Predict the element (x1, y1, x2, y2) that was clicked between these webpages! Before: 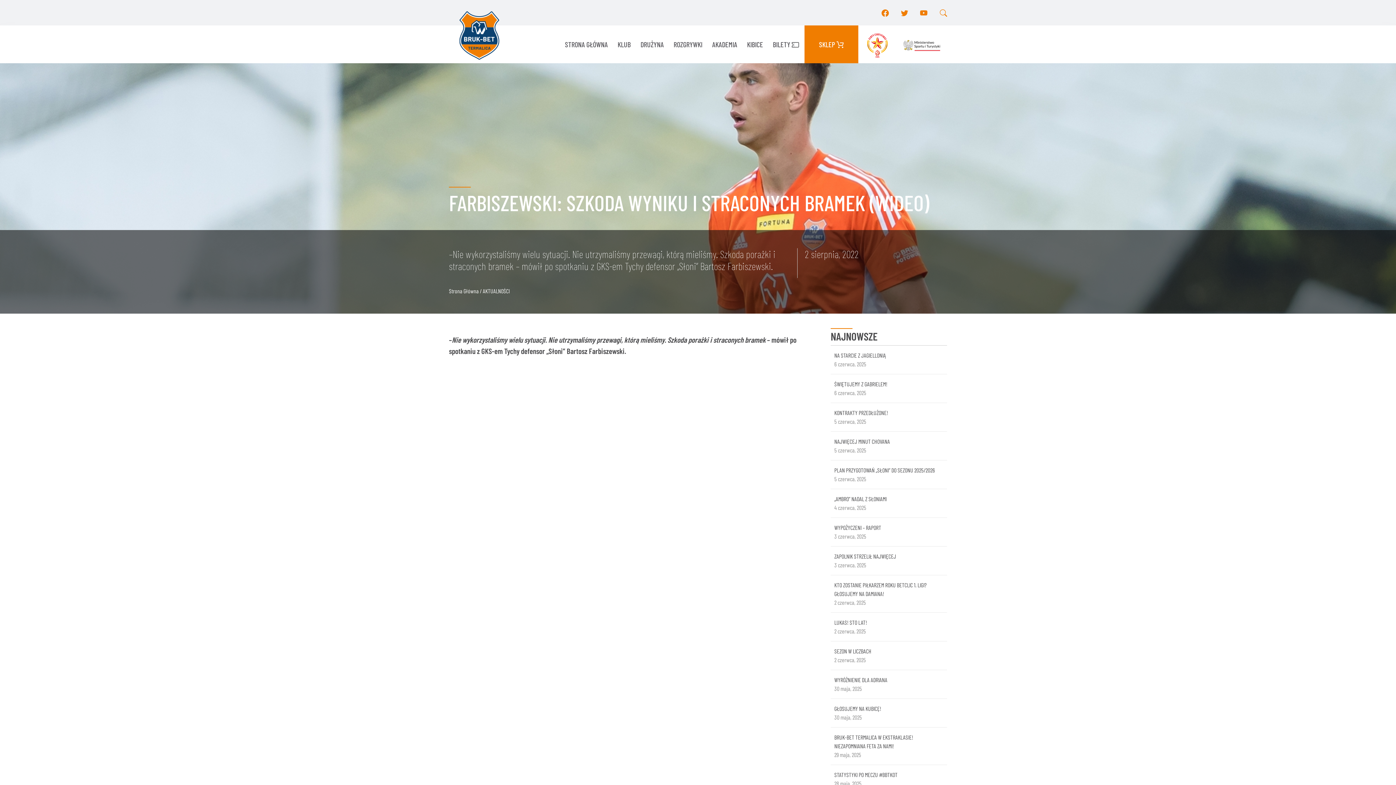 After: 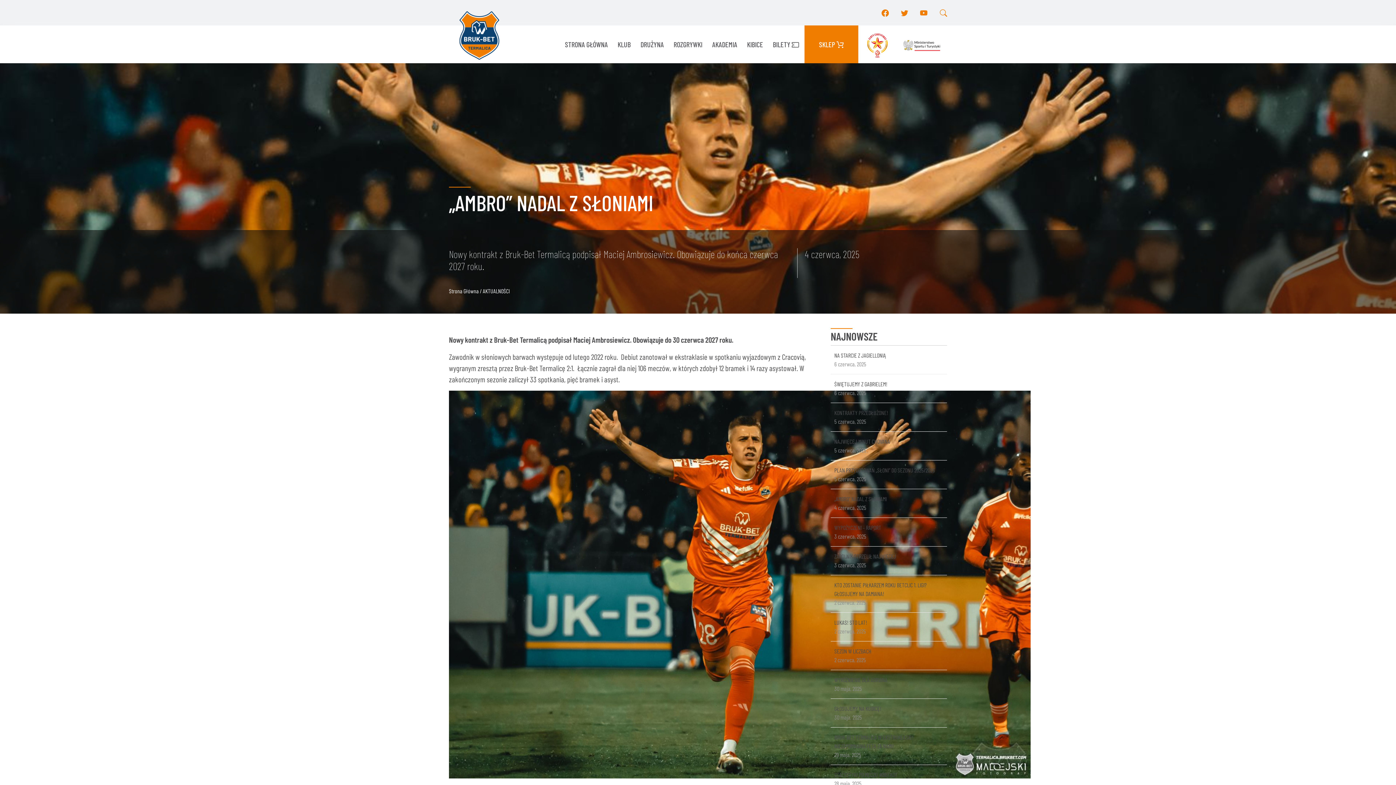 Action: bbox: (830, 489, 947, 518) label: „AMBRO” NADAL Z SŁONIAMI

4 czerwca, 2025